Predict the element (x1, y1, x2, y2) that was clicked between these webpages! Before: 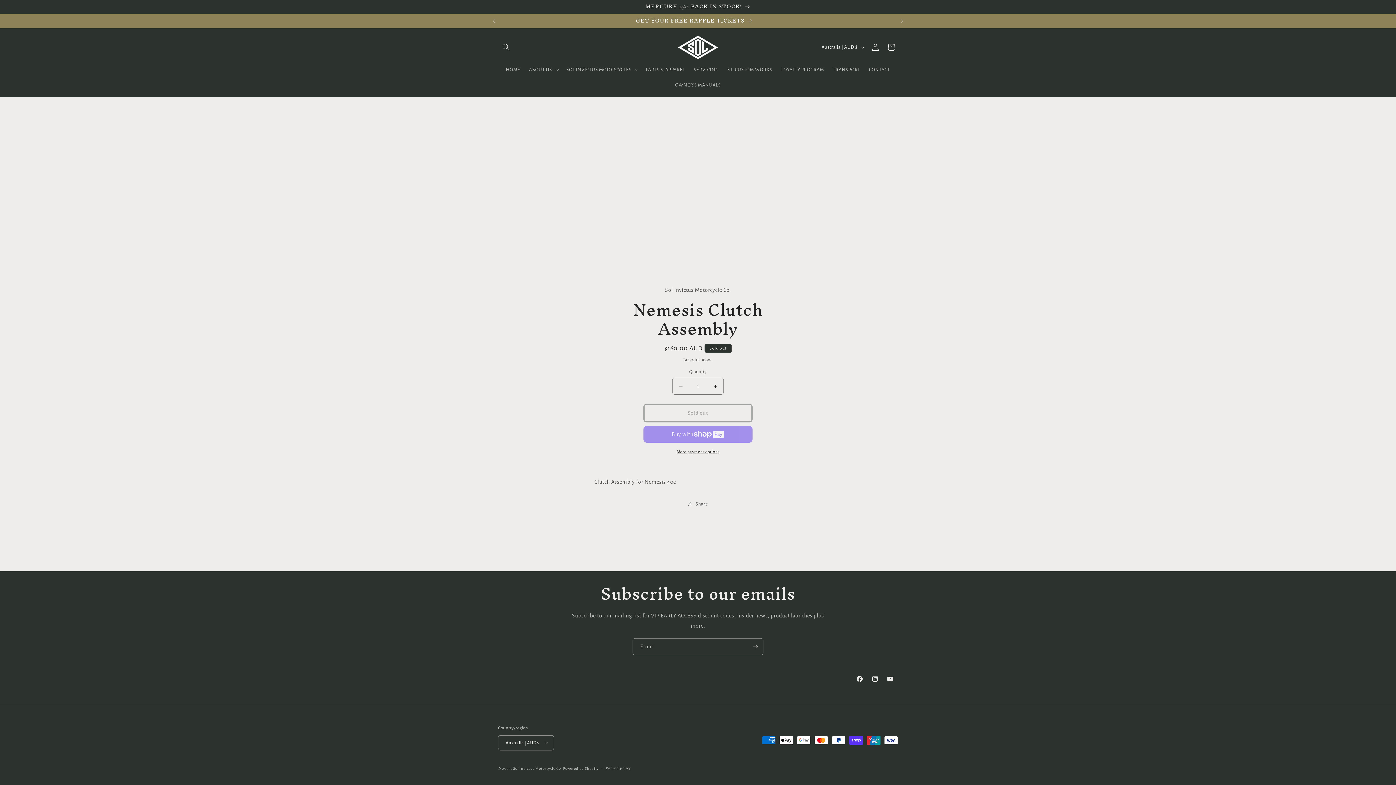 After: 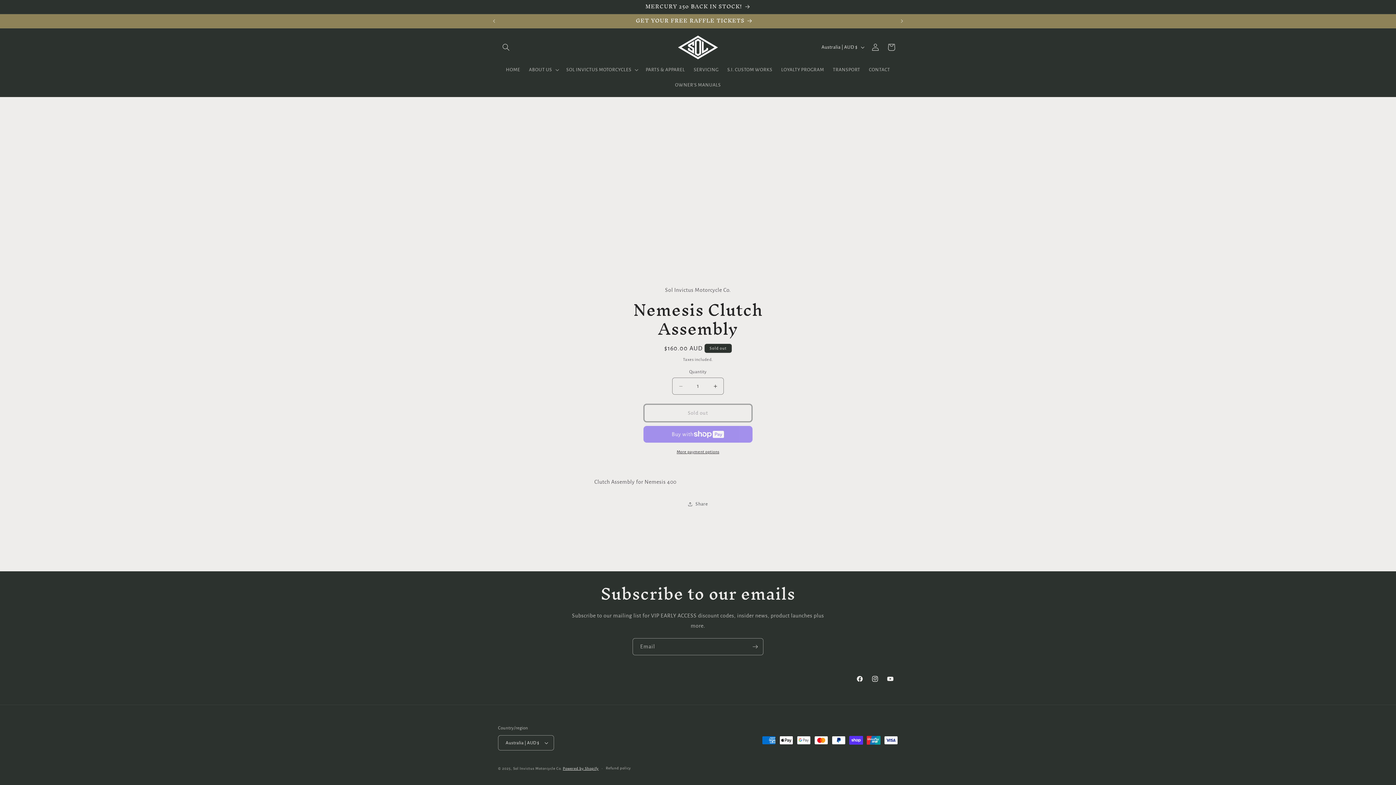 Action: bbox: (562, 766, 598, 770) label: Powered by Shopify